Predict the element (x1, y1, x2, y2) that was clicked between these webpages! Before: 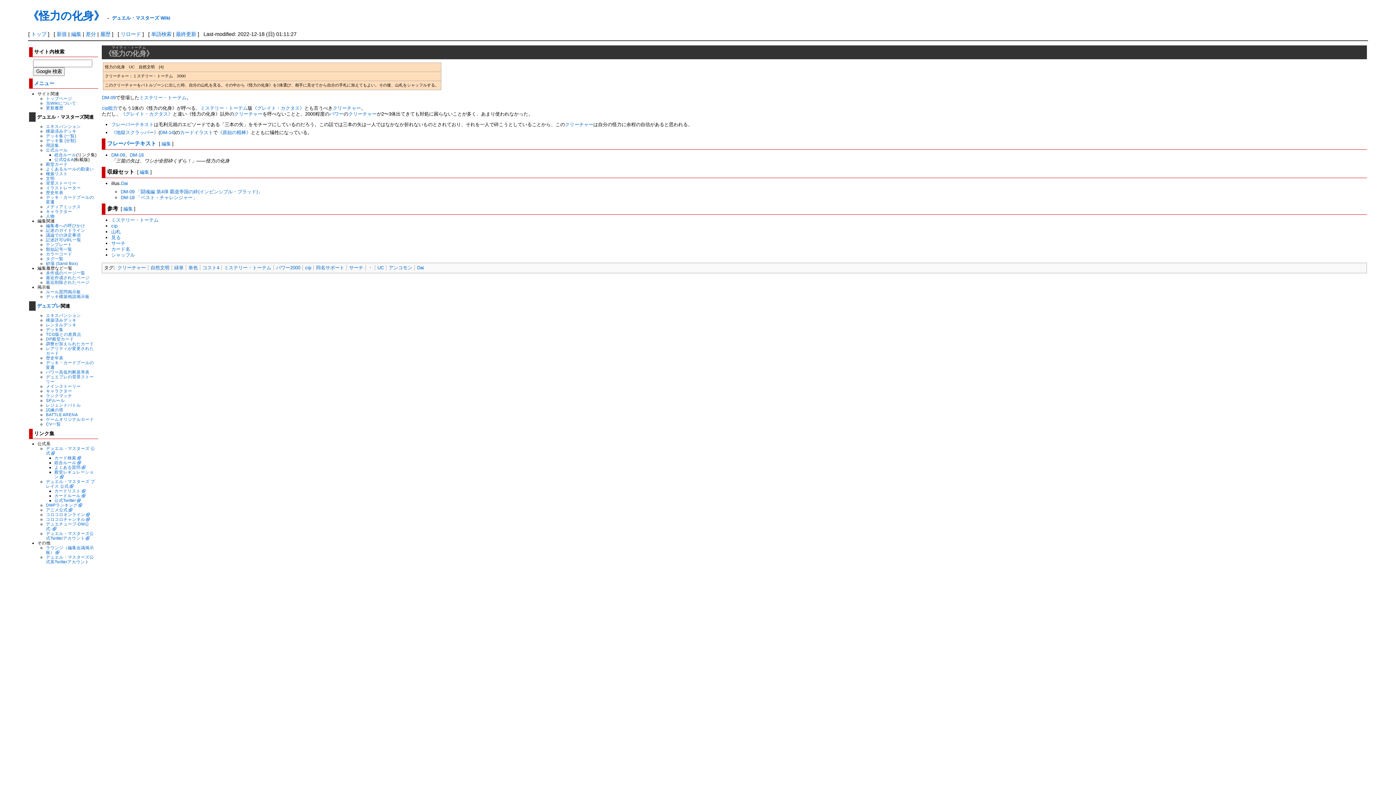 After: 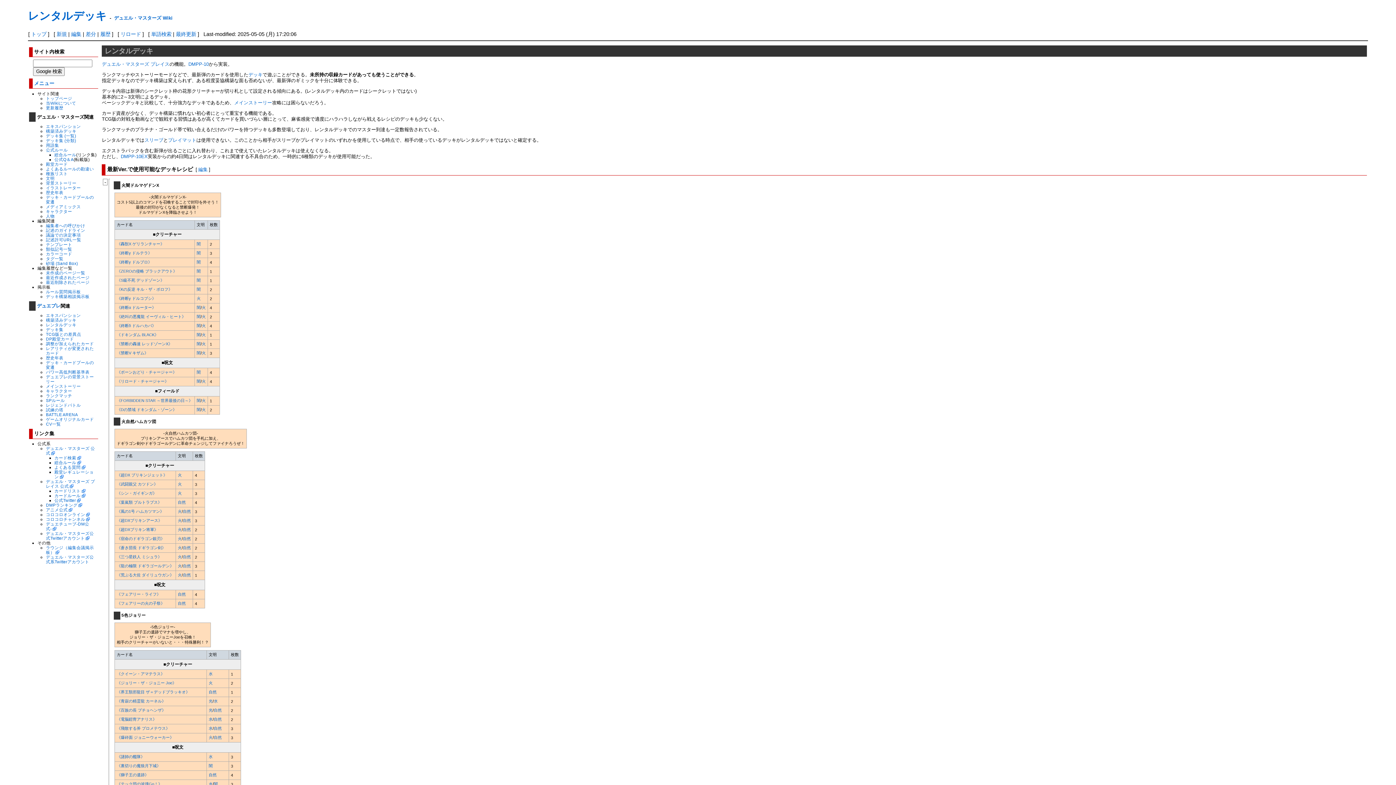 Action: label: レンタルデッキ bbox: (45, 322, 76, 327)